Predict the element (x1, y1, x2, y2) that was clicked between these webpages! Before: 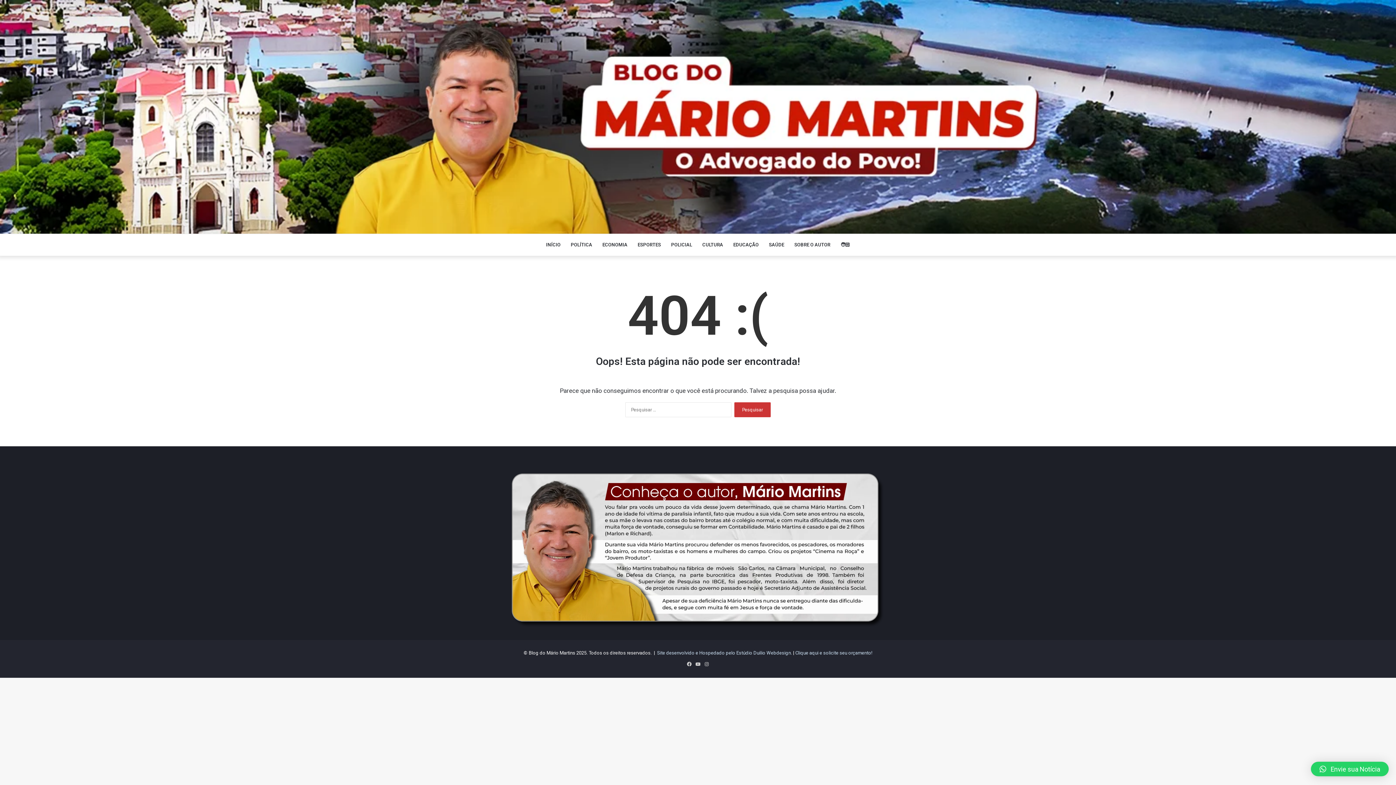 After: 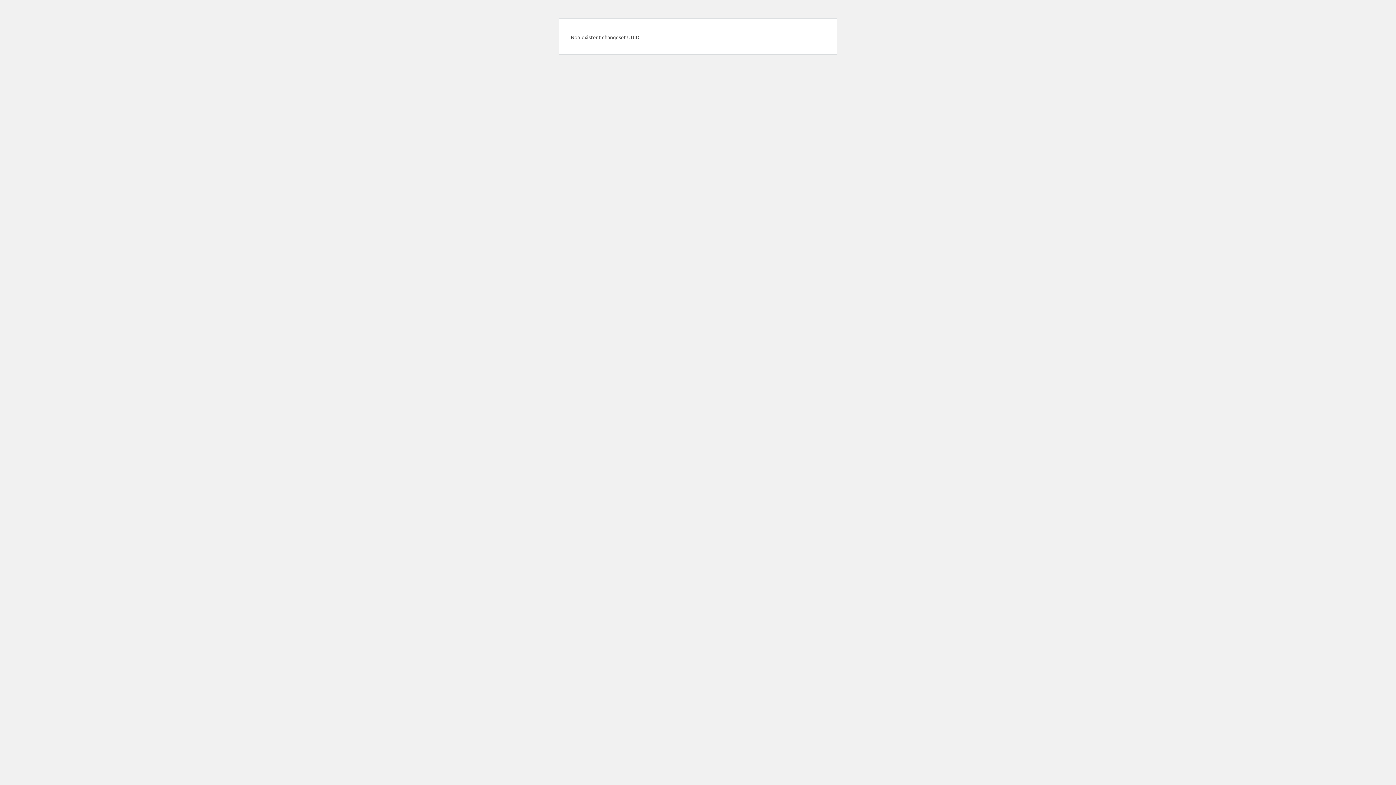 Action: label: SOBRE O AUTOR bbox: (789, 234, 835, 256)